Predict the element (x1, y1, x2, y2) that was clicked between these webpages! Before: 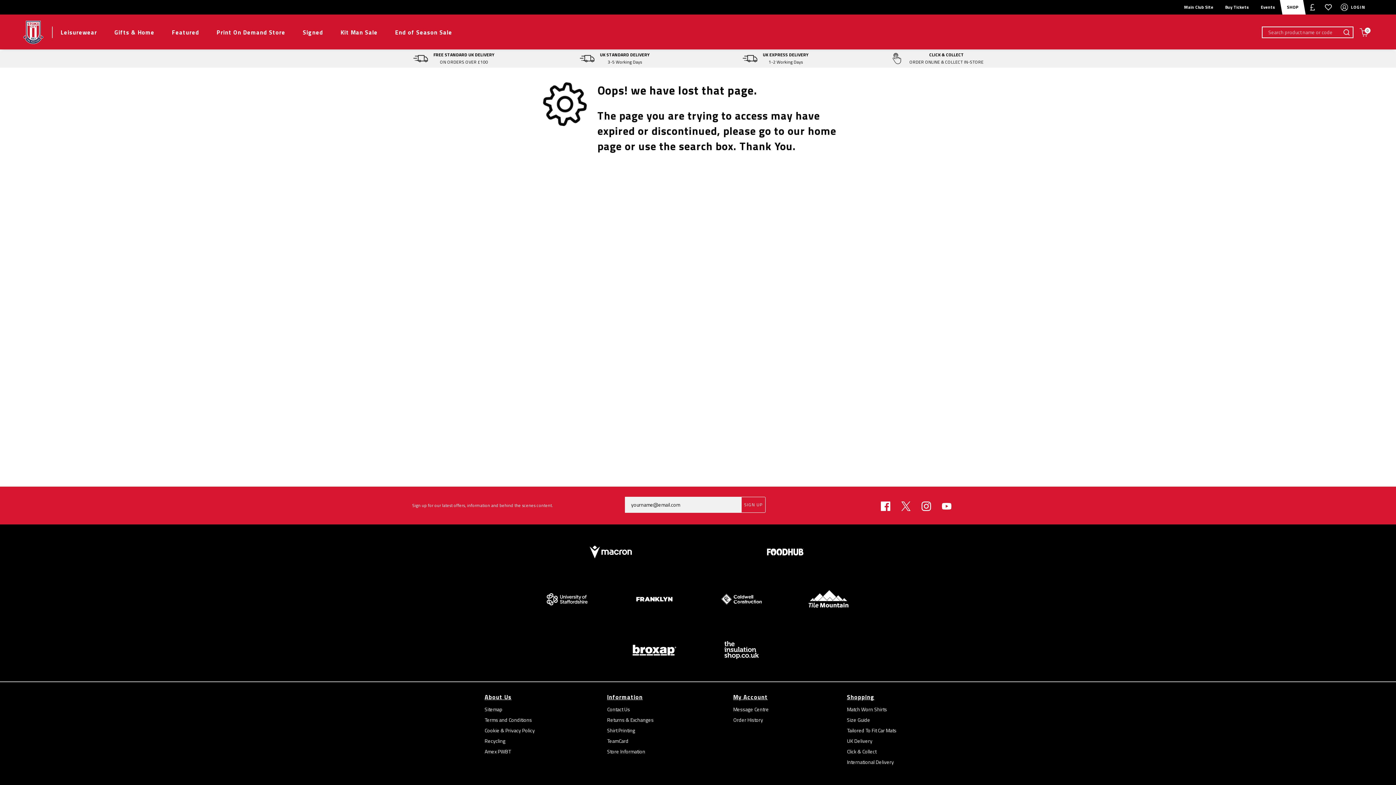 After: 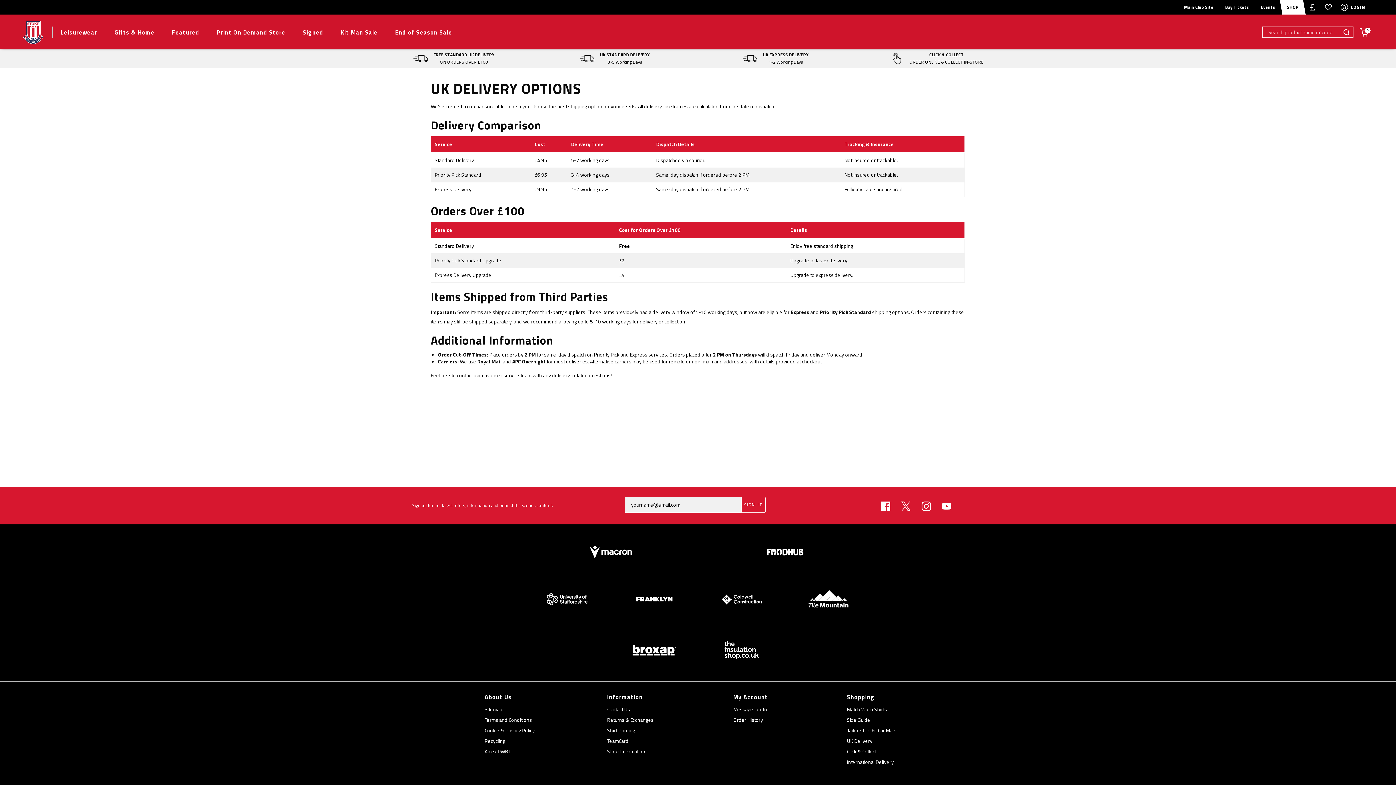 Action: label: UK Delivery bbox: (847, 737, 872, 744)